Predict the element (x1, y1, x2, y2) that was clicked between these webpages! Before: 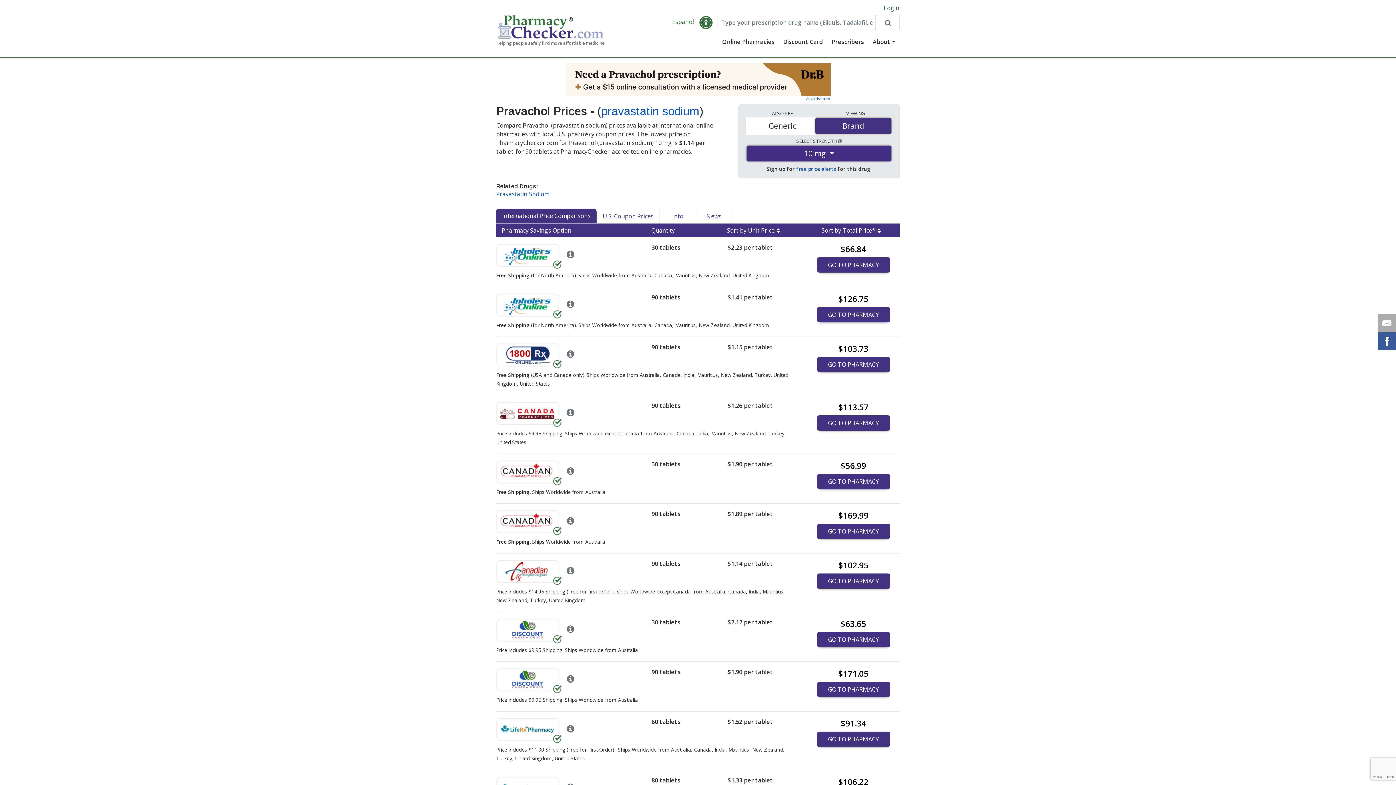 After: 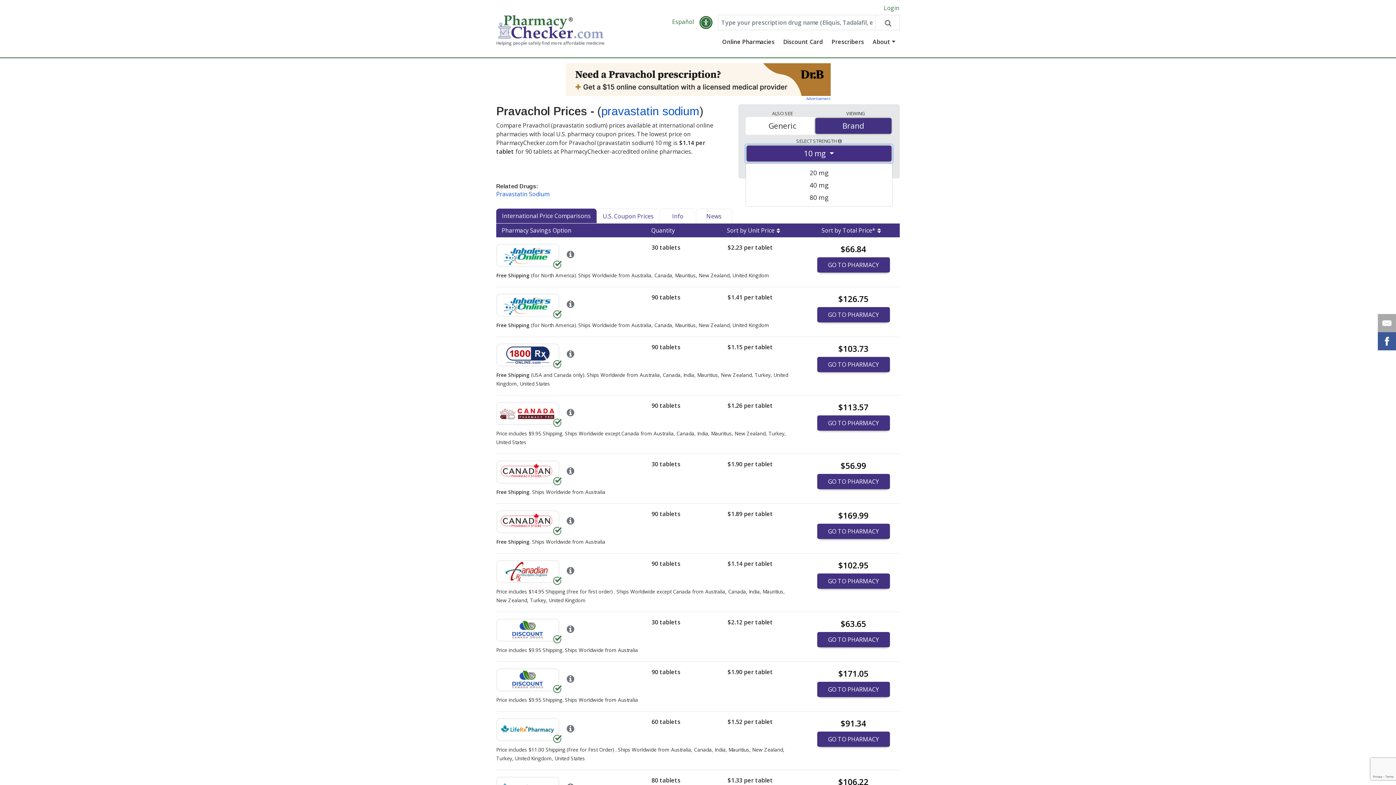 Action: bbox: (745, 144, 892, 162) label: 10 mg 